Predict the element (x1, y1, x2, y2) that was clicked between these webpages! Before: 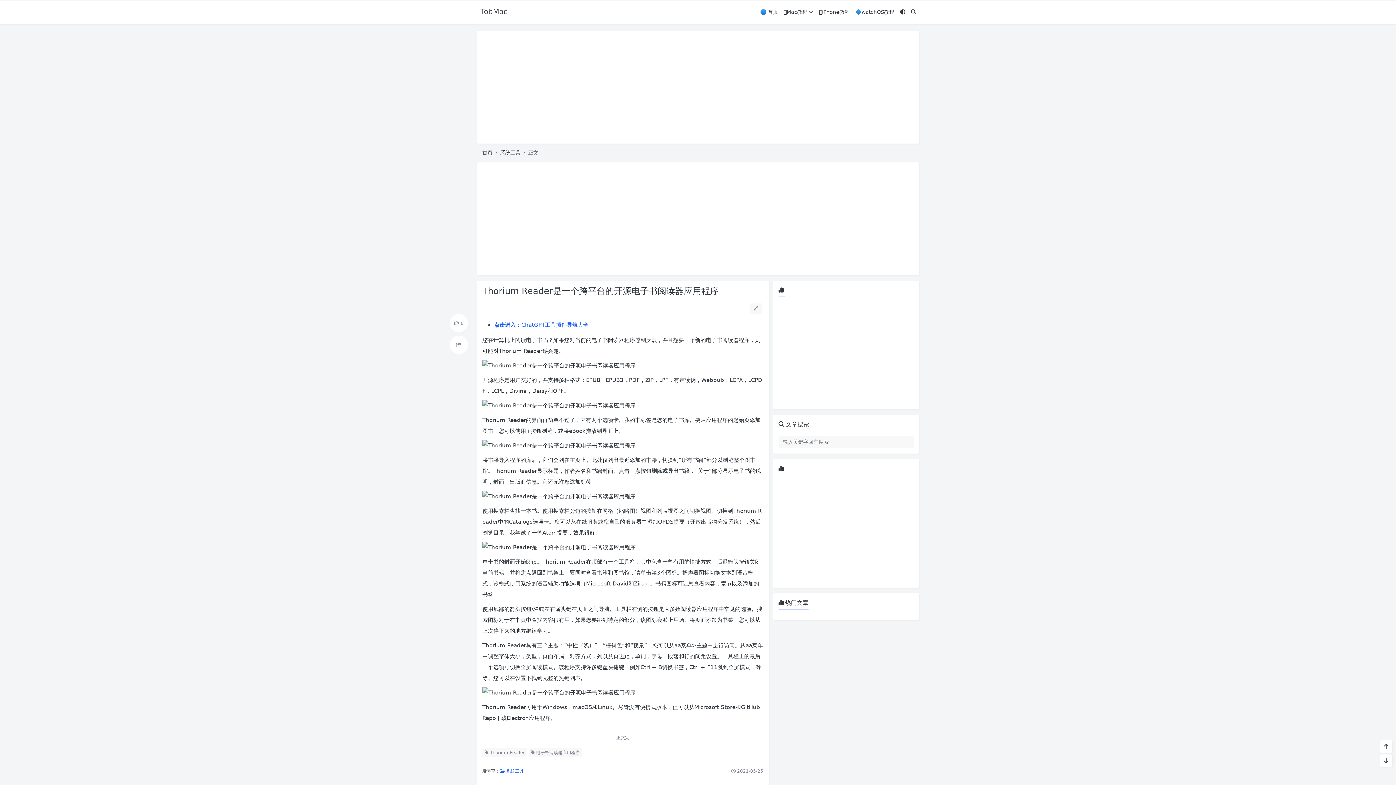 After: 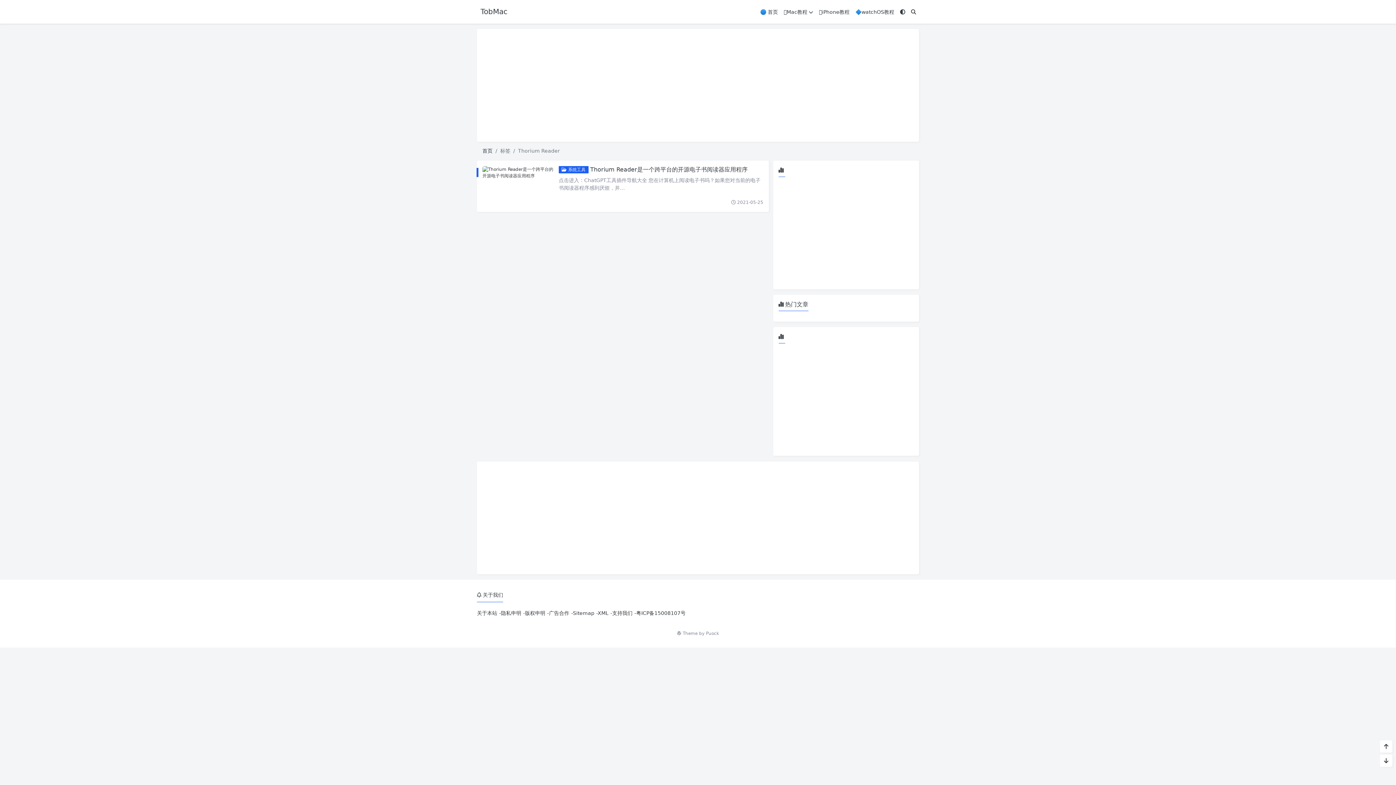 Action: bbox: (482, 748, 526, 757) label:  Thorium Reader